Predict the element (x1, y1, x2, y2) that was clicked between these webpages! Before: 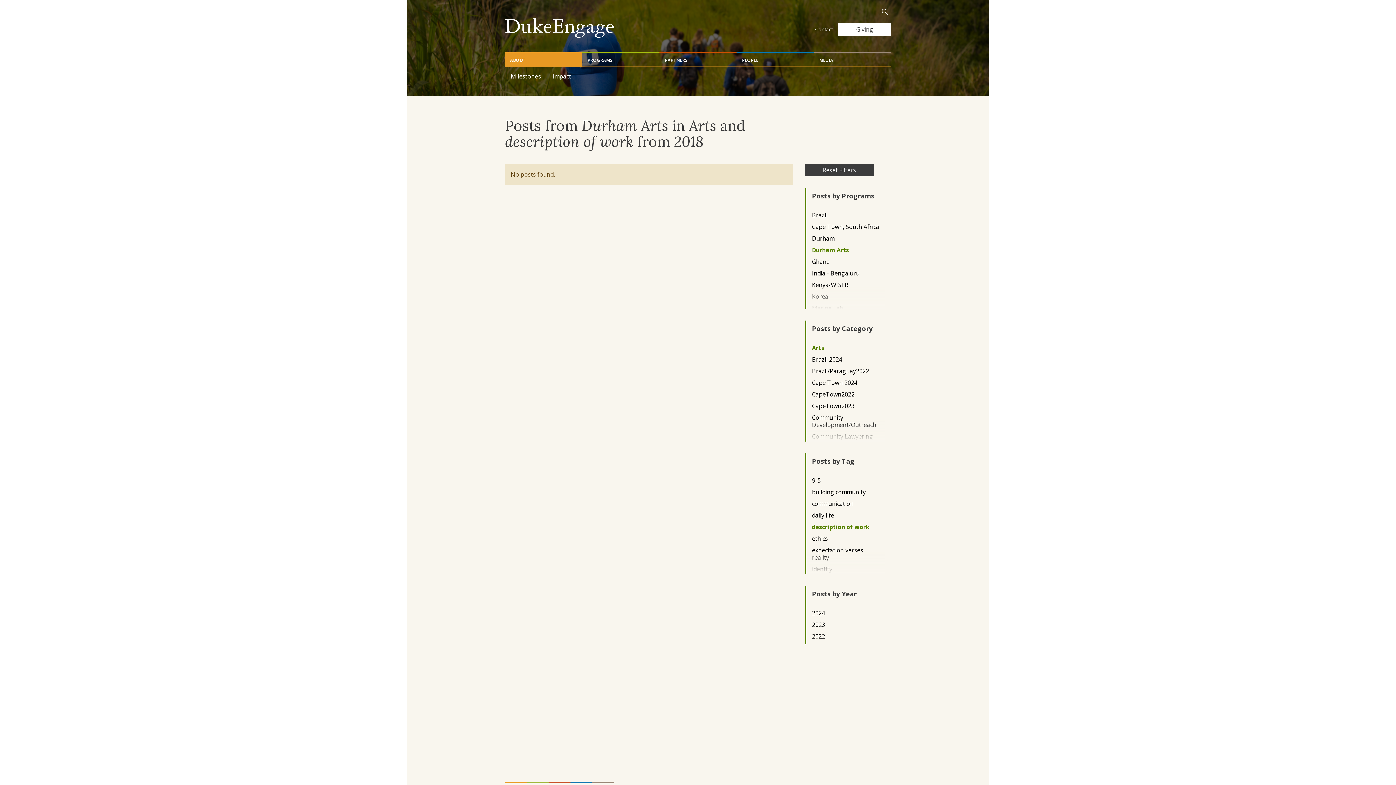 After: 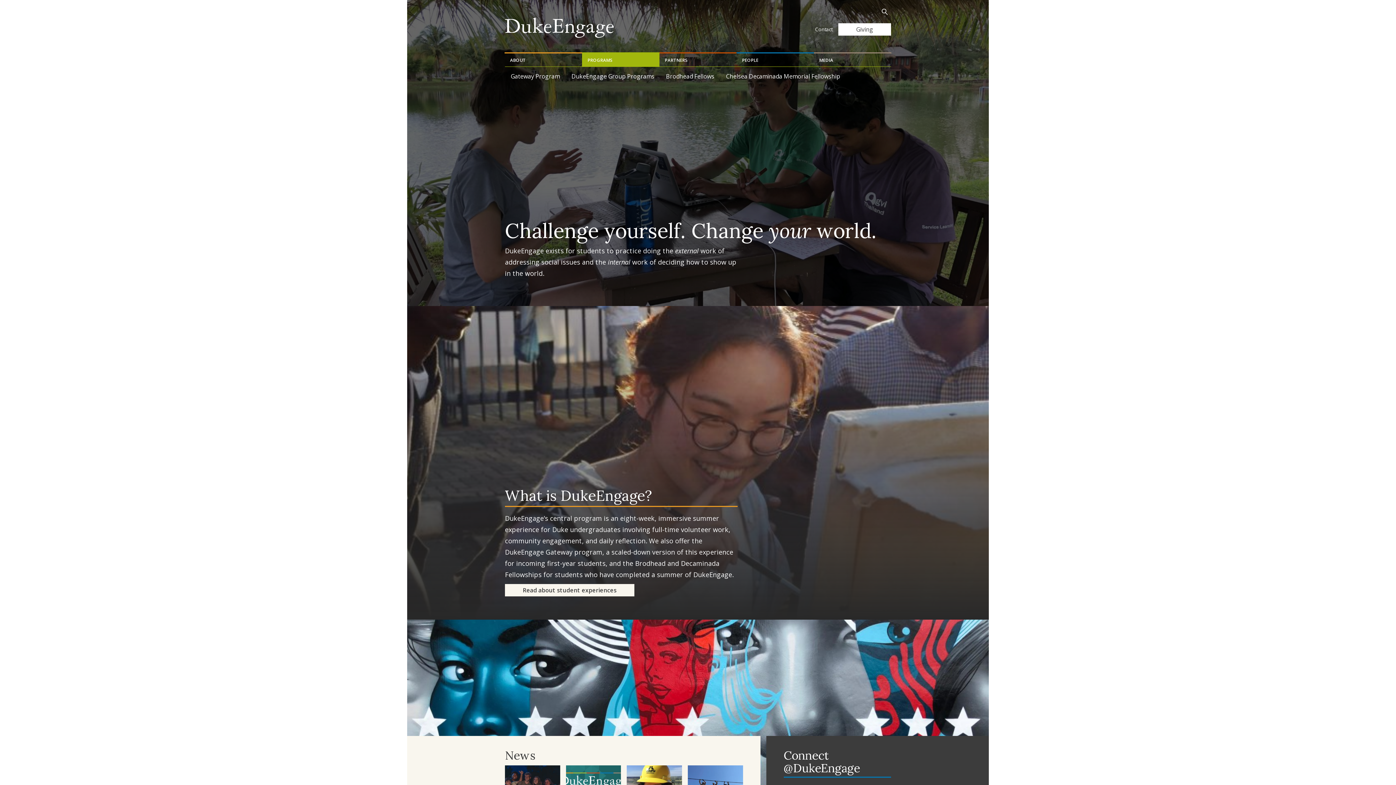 Action: bbox: (505, 23, 614, 31)